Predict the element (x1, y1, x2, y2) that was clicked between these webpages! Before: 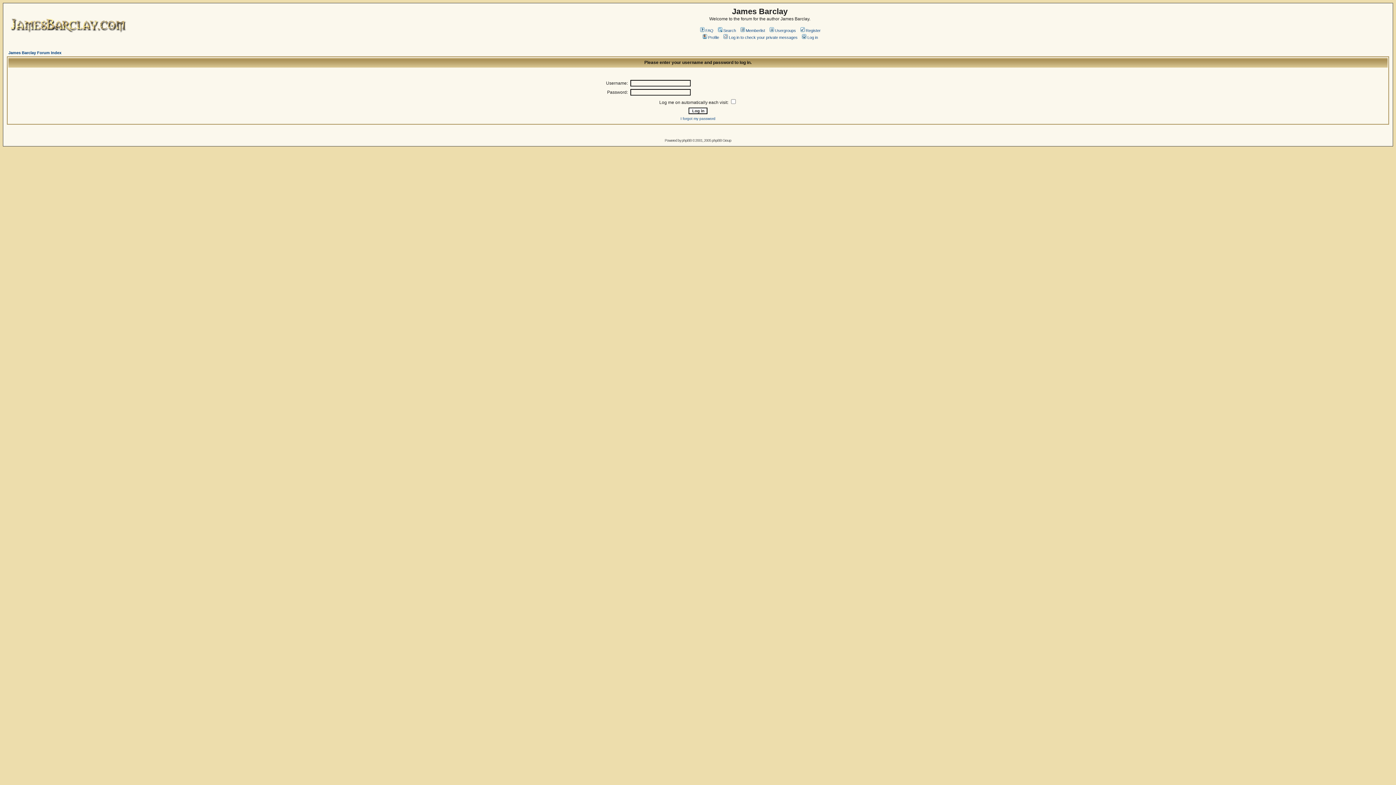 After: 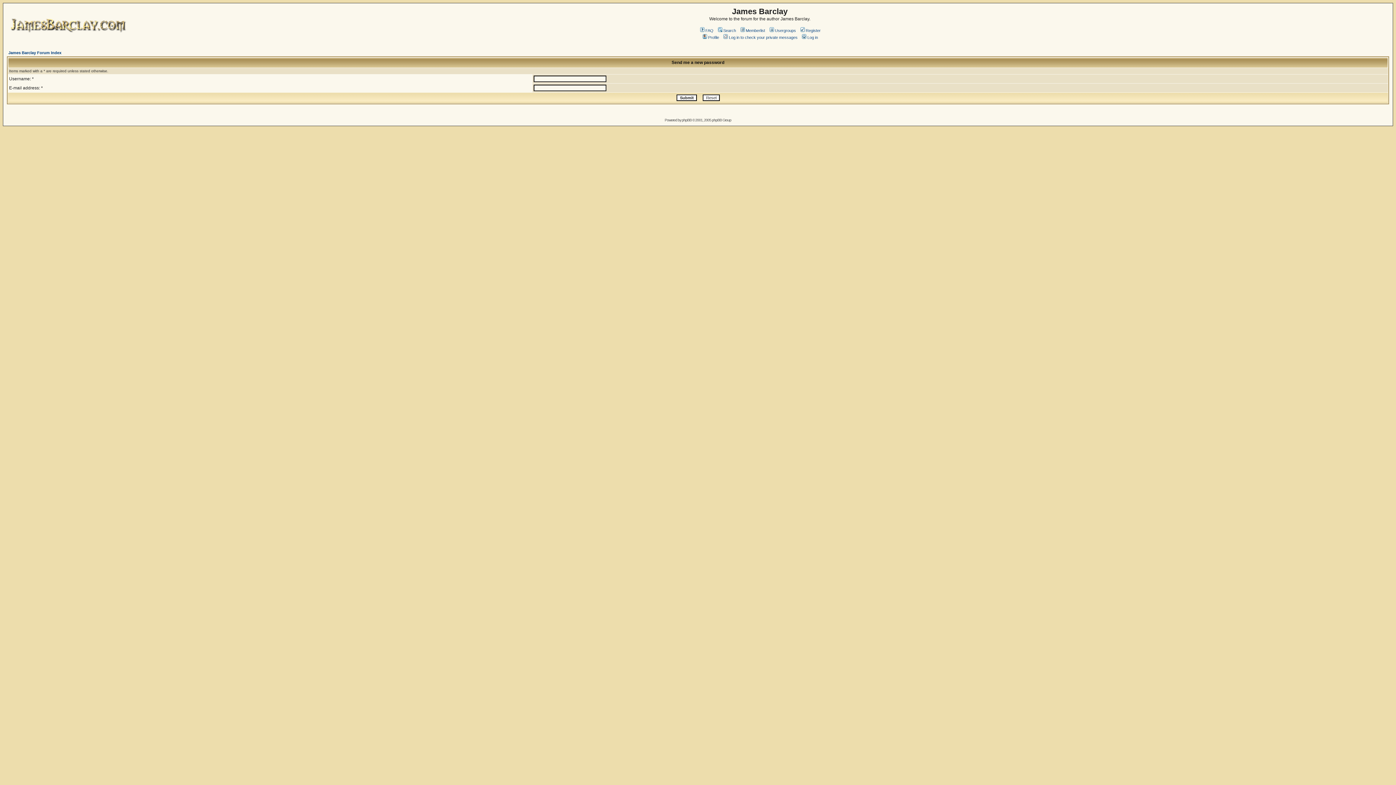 Action: label: I forgot my password bbox: (680, 116, 715, 120)